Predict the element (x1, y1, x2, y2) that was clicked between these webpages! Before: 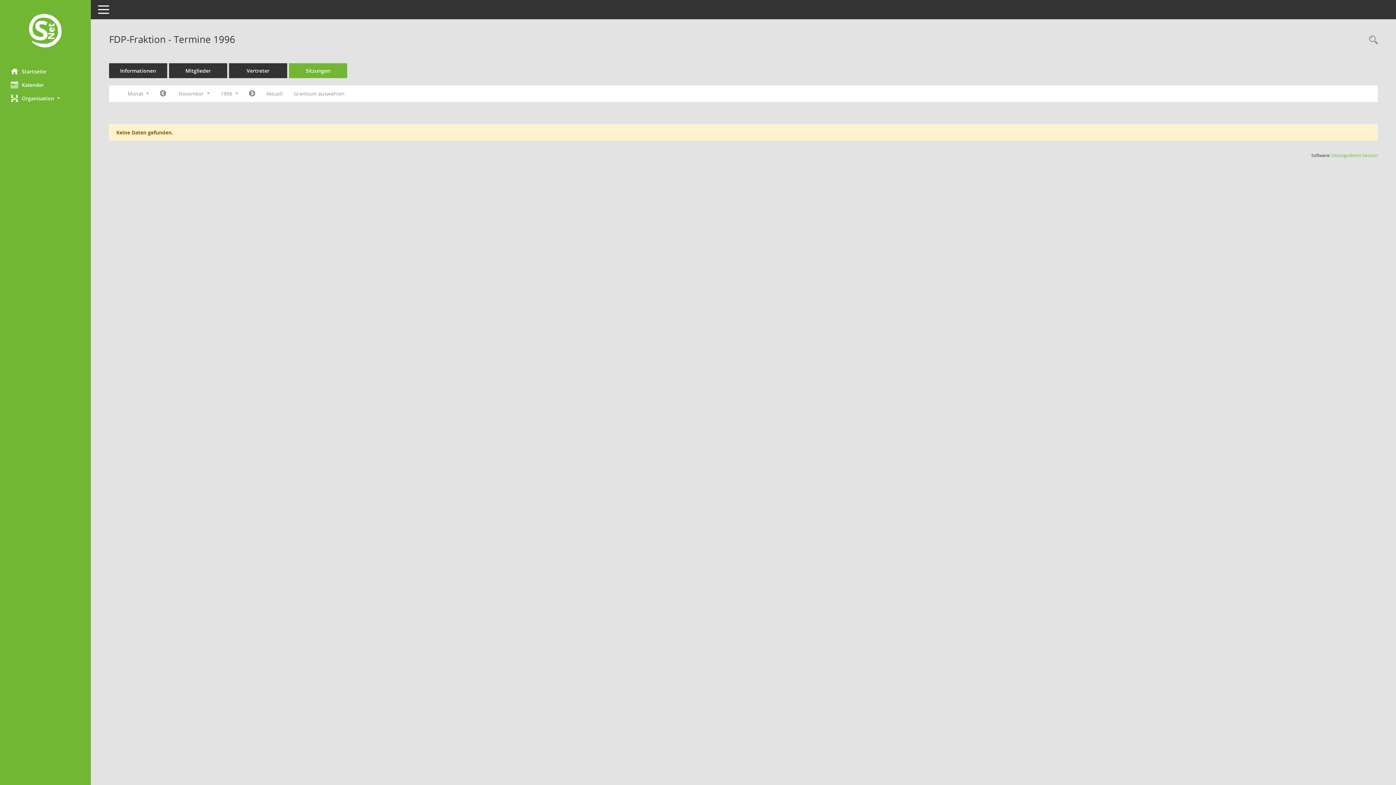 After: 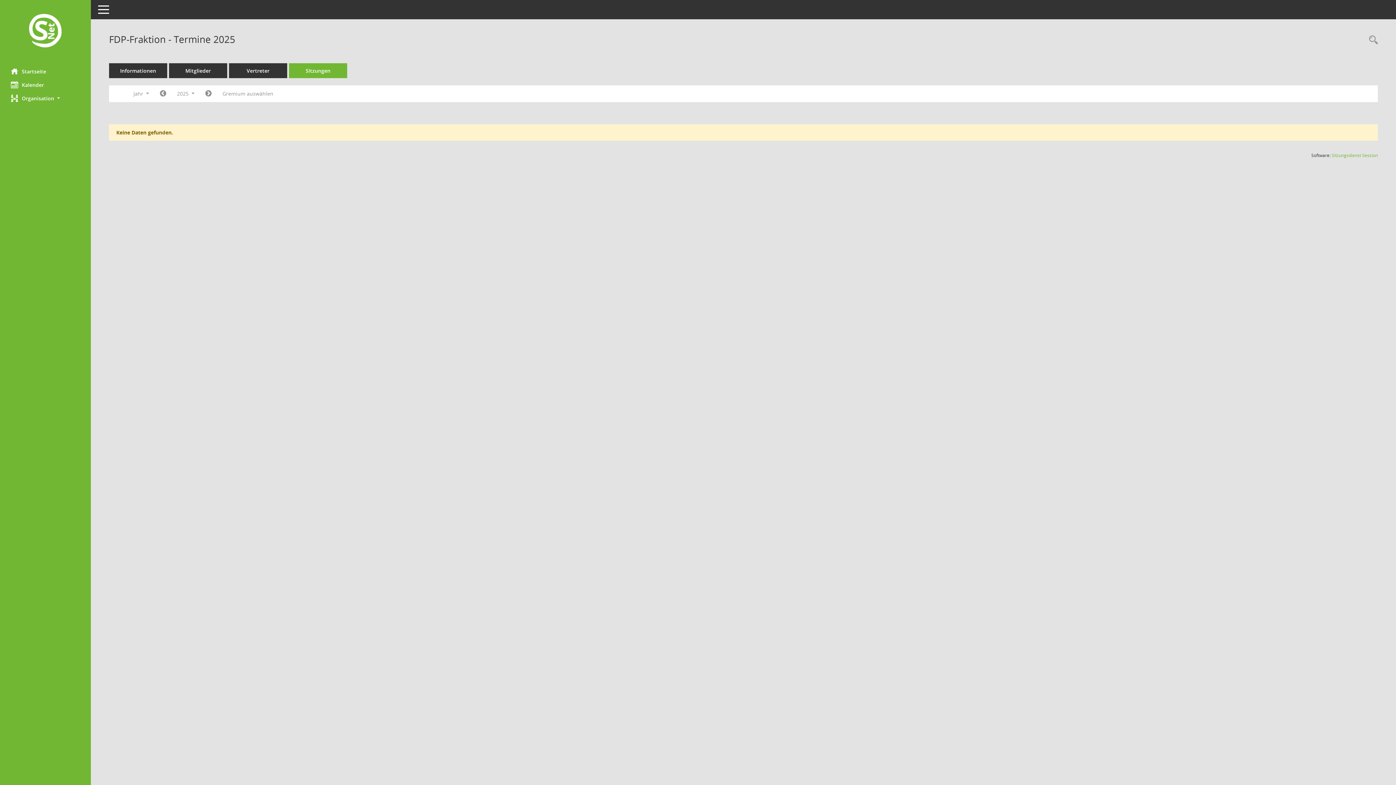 Action: label: Sitzungen bbox: (289, 63, 347, 78)